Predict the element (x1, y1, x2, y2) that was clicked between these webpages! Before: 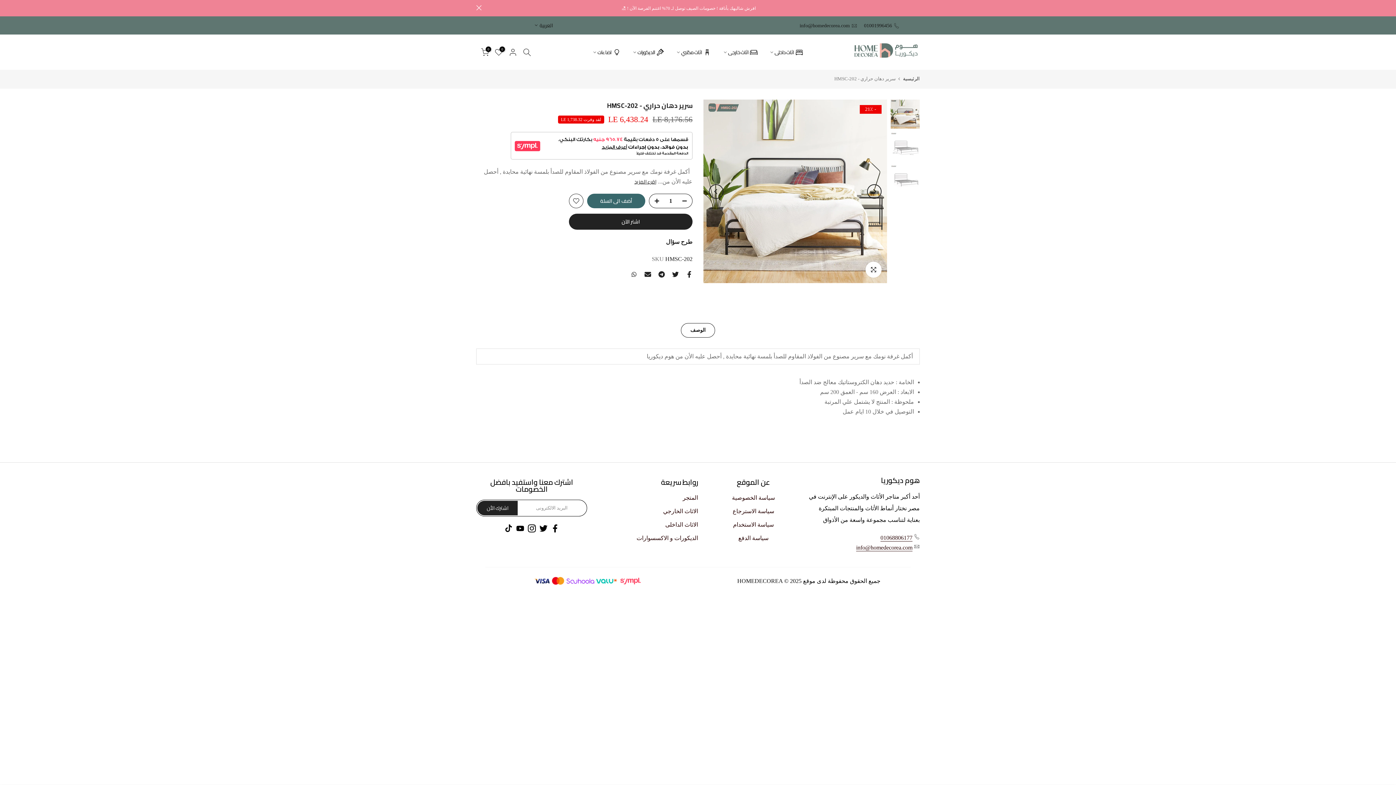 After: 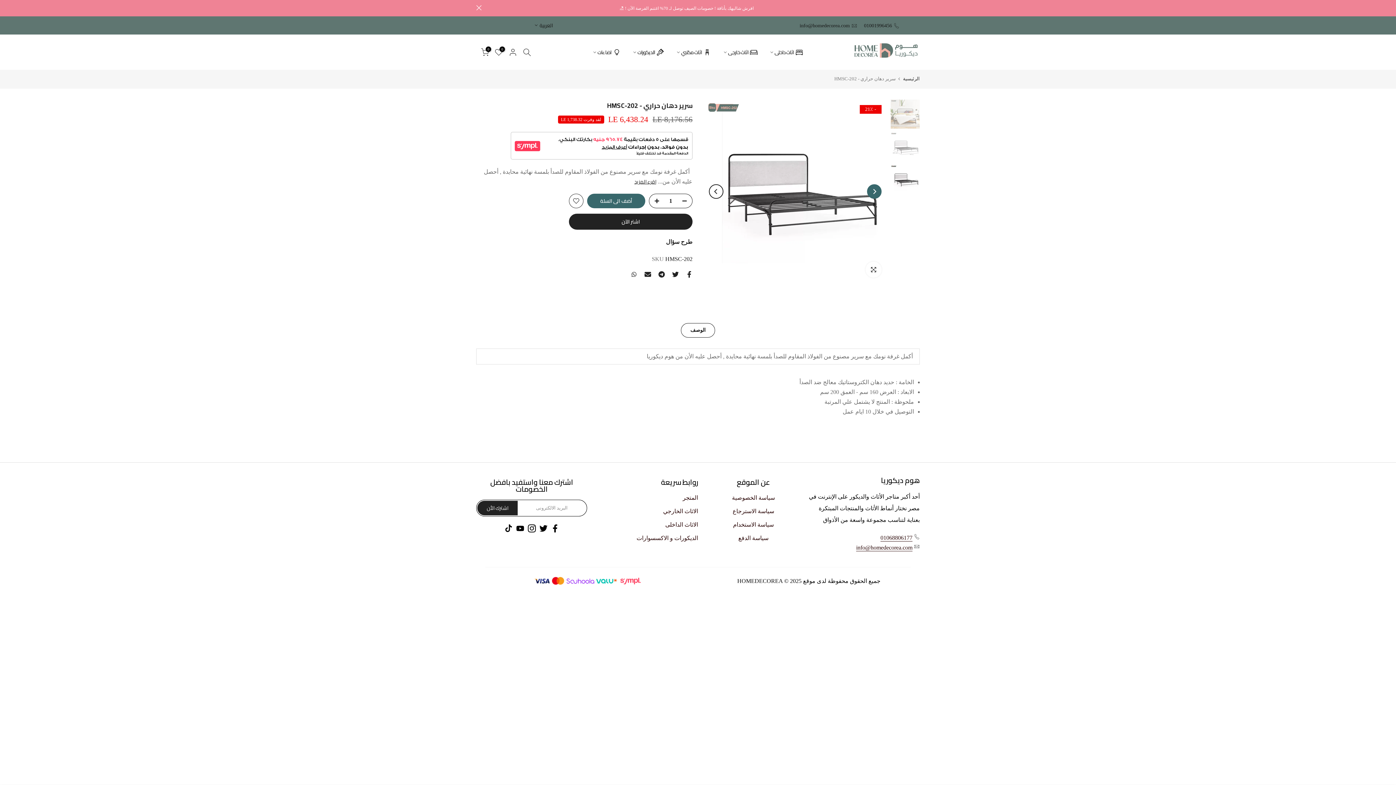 Action: label: Previous bbox: (867, 184, 881, 198)